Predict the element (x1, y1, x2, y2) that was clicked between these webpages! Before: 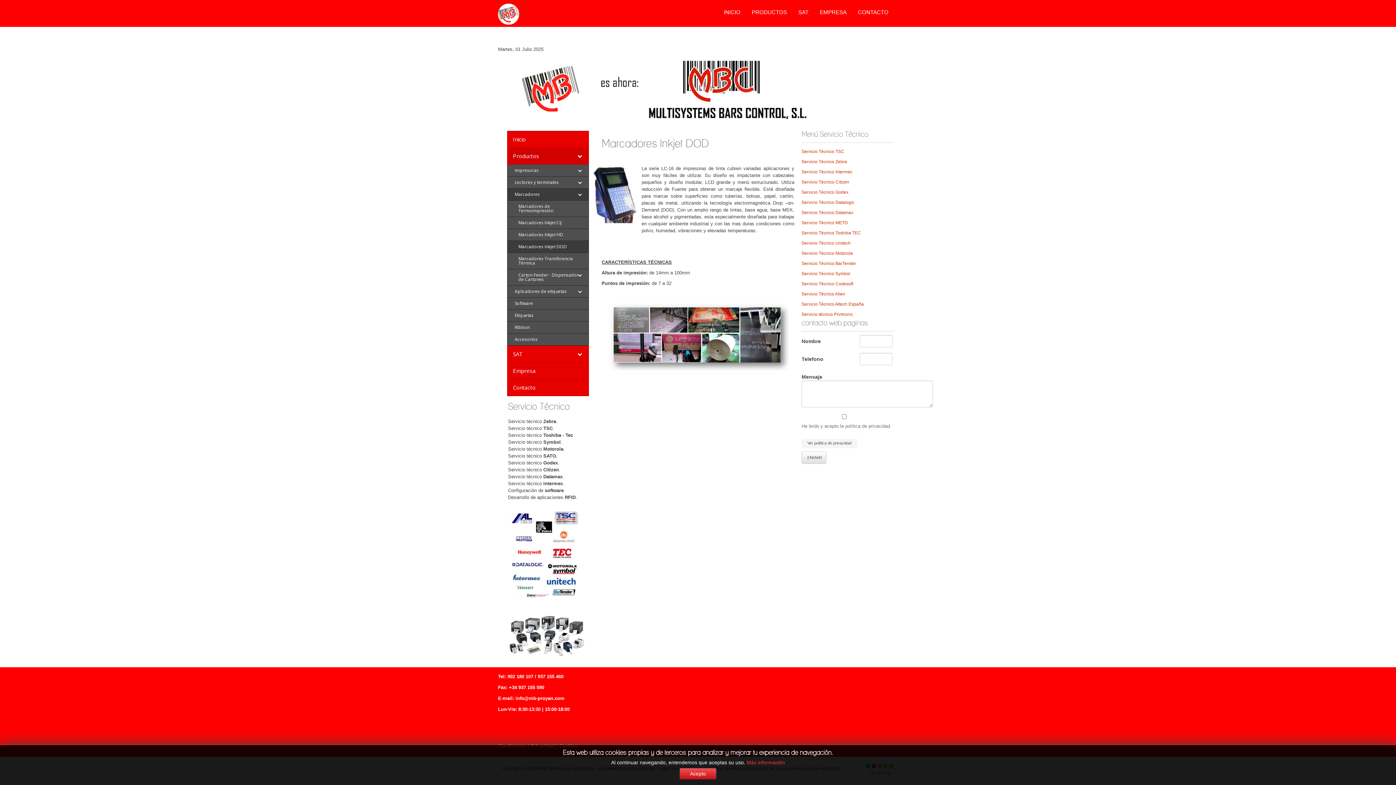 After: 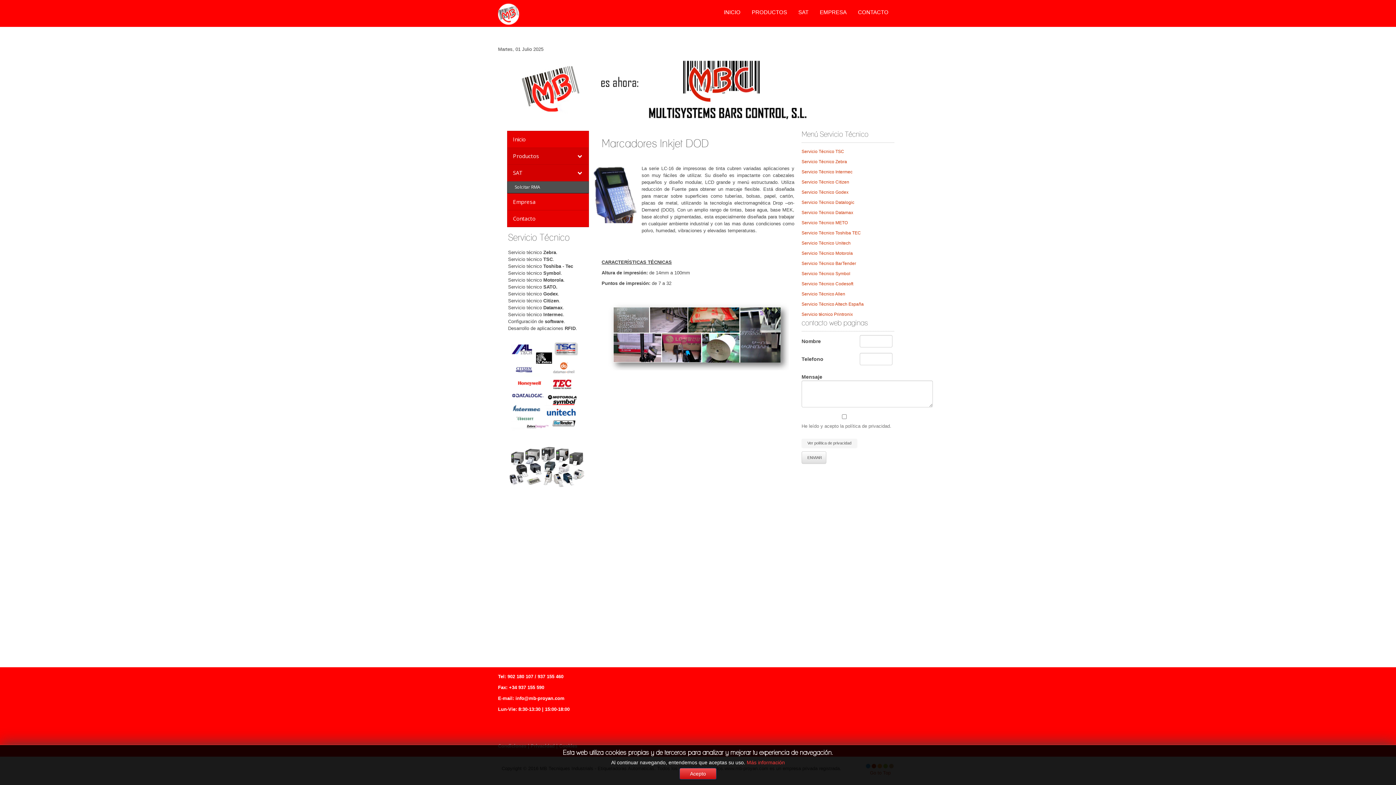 Action: bbox: (507, 345, 589, 362) label: SAT